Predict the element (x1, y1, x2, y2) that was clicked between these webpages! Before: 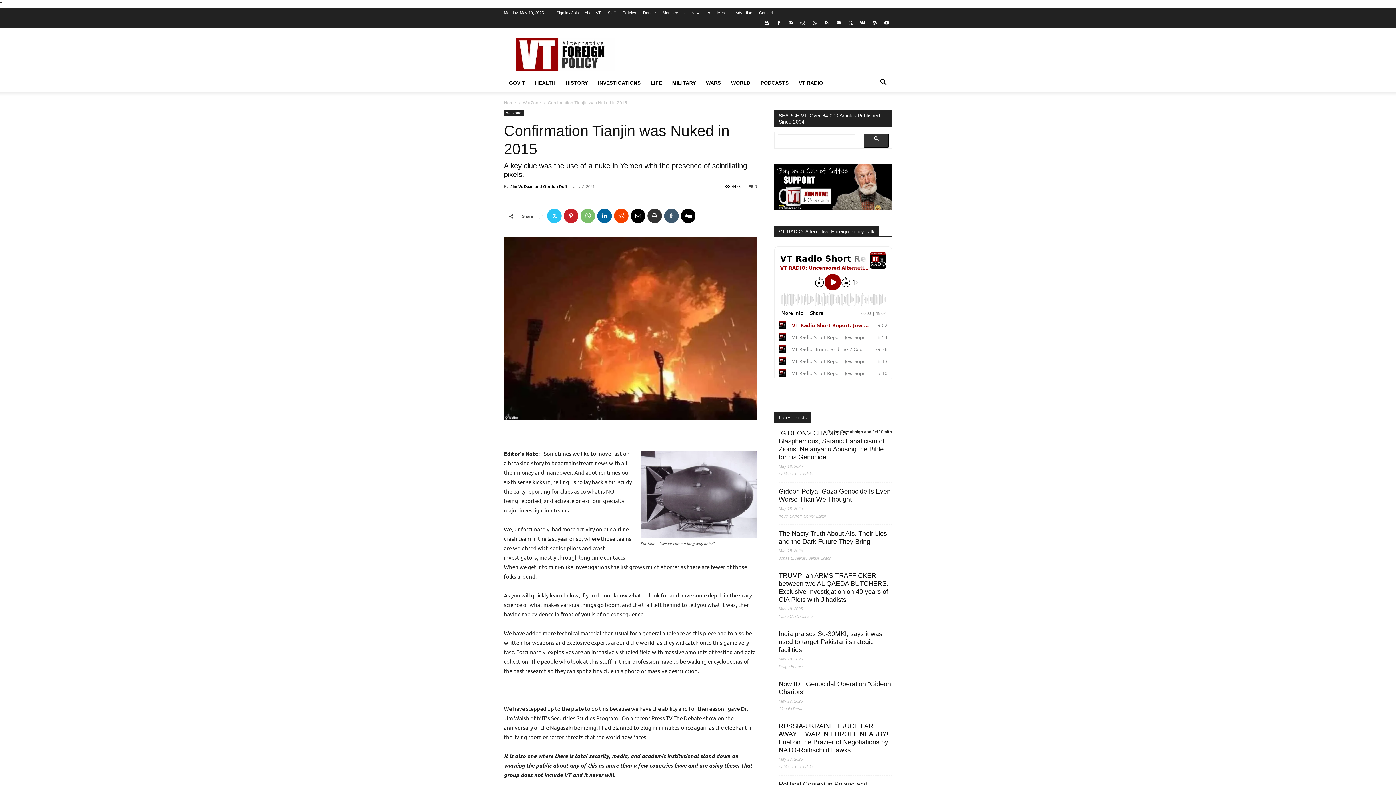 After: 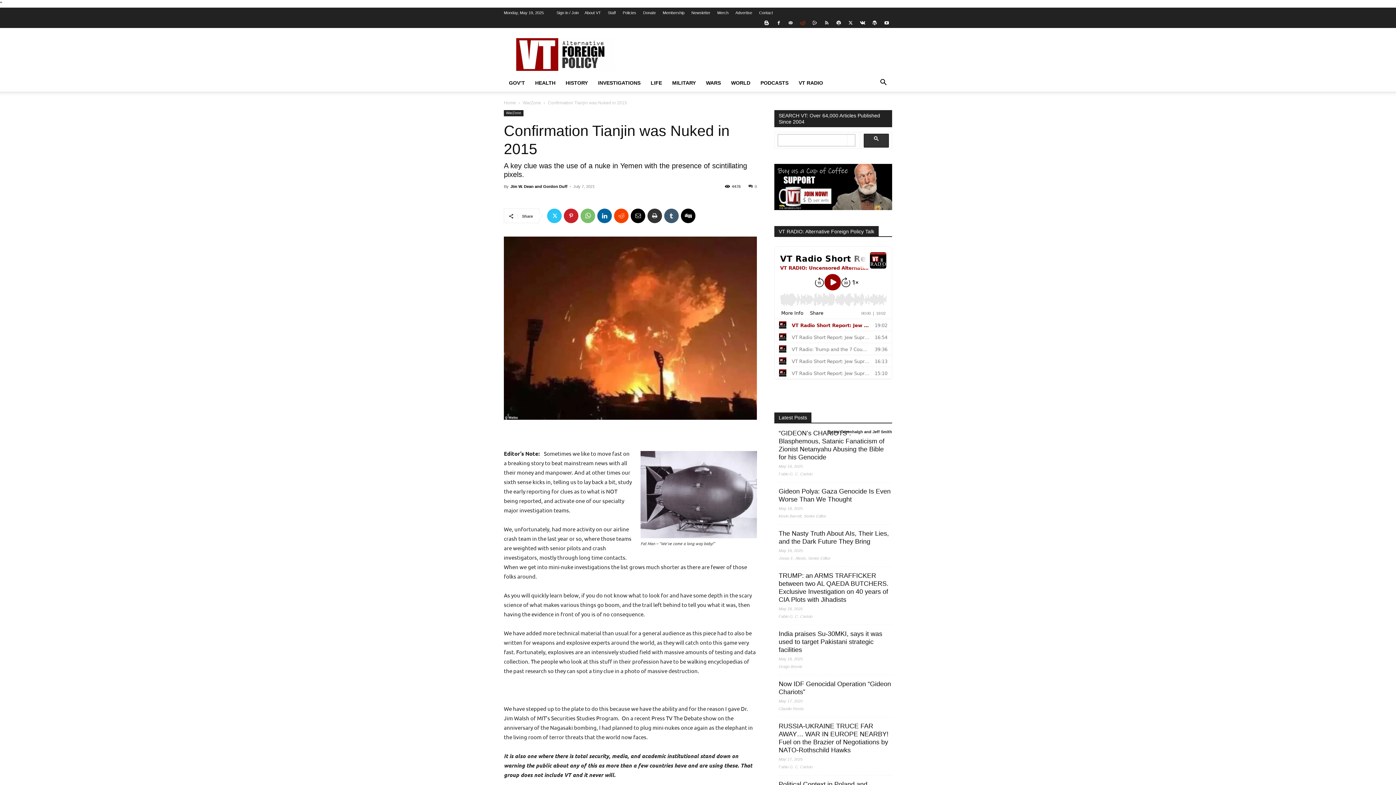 Action: bbox: (797, 17, 808, 28)